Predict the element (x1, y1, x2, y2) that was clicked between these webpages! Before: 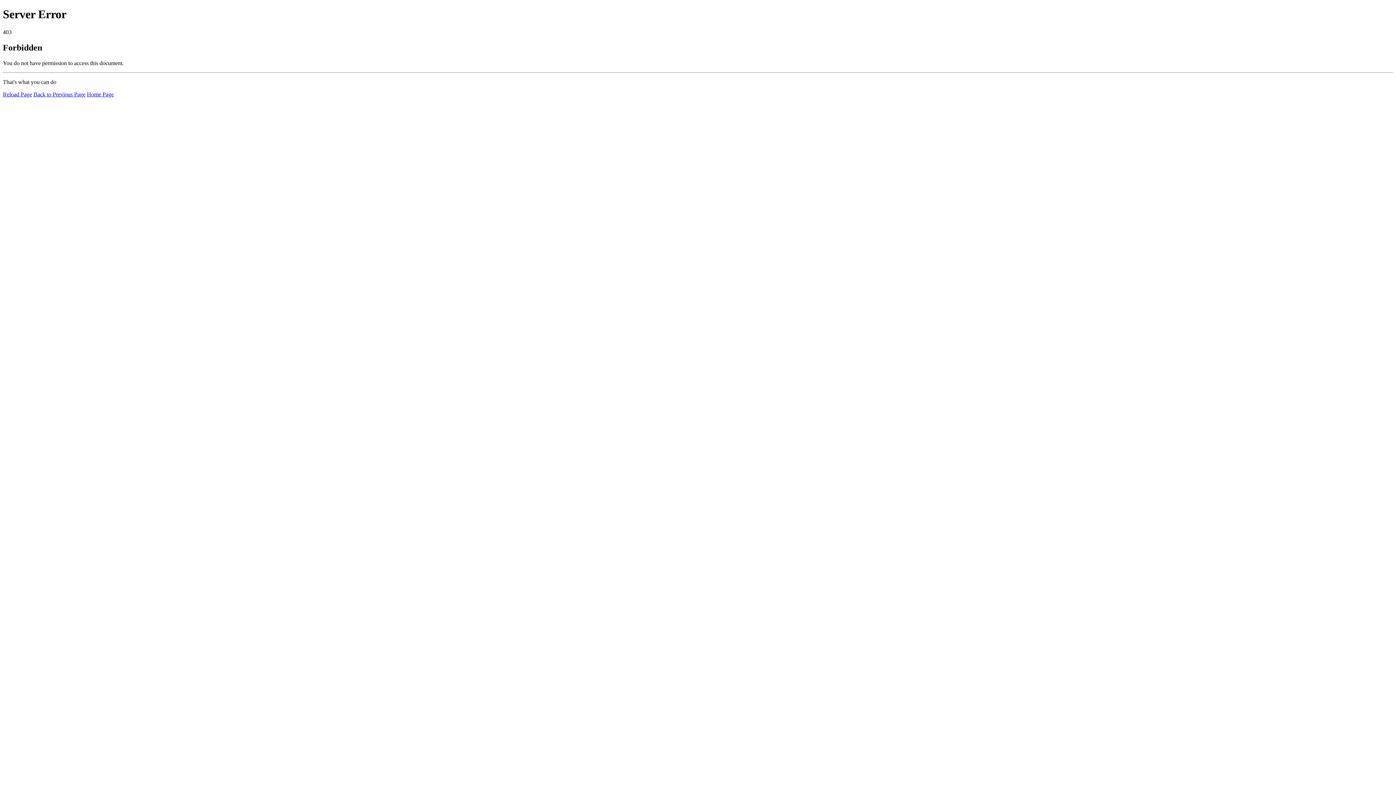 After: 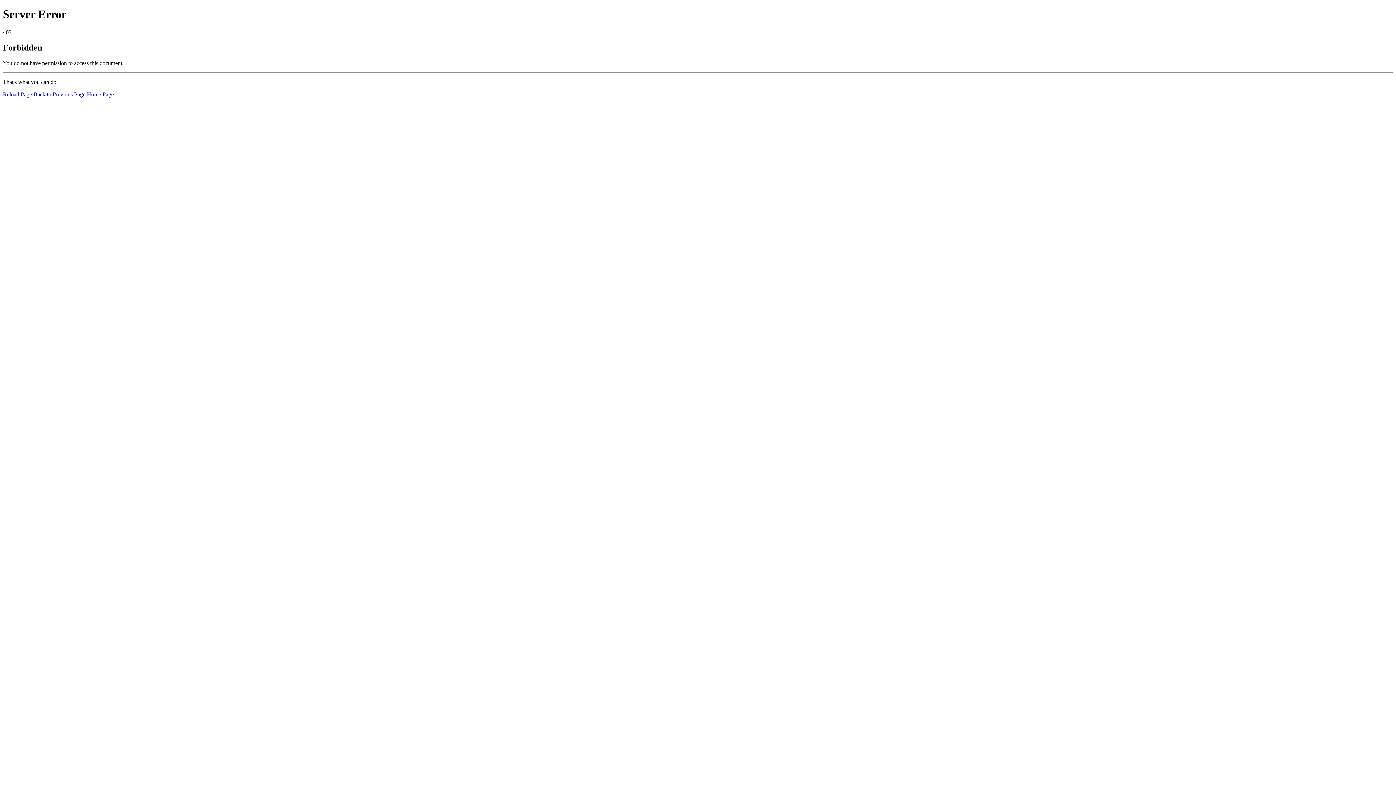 Action: bbox: (2, 91, 32, 97) label: Reload Page